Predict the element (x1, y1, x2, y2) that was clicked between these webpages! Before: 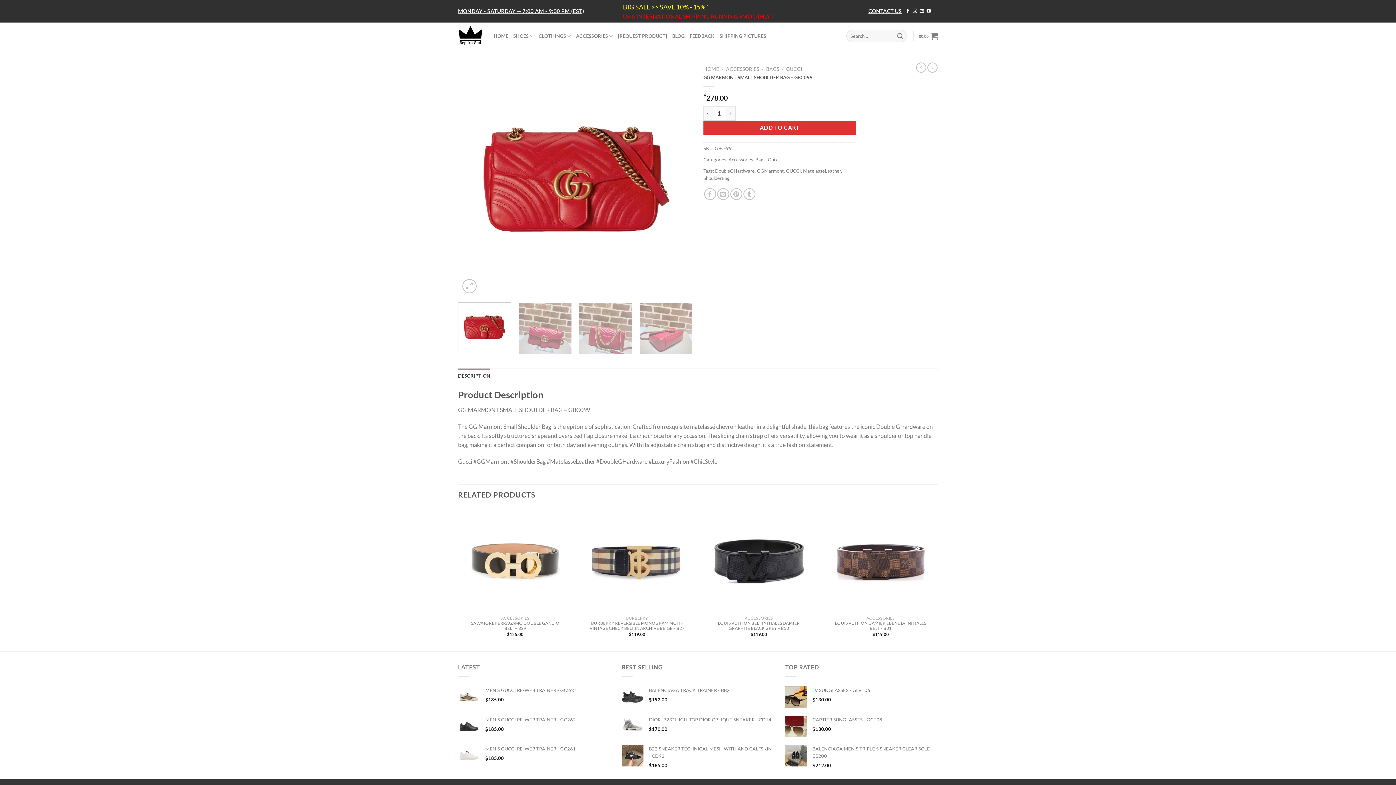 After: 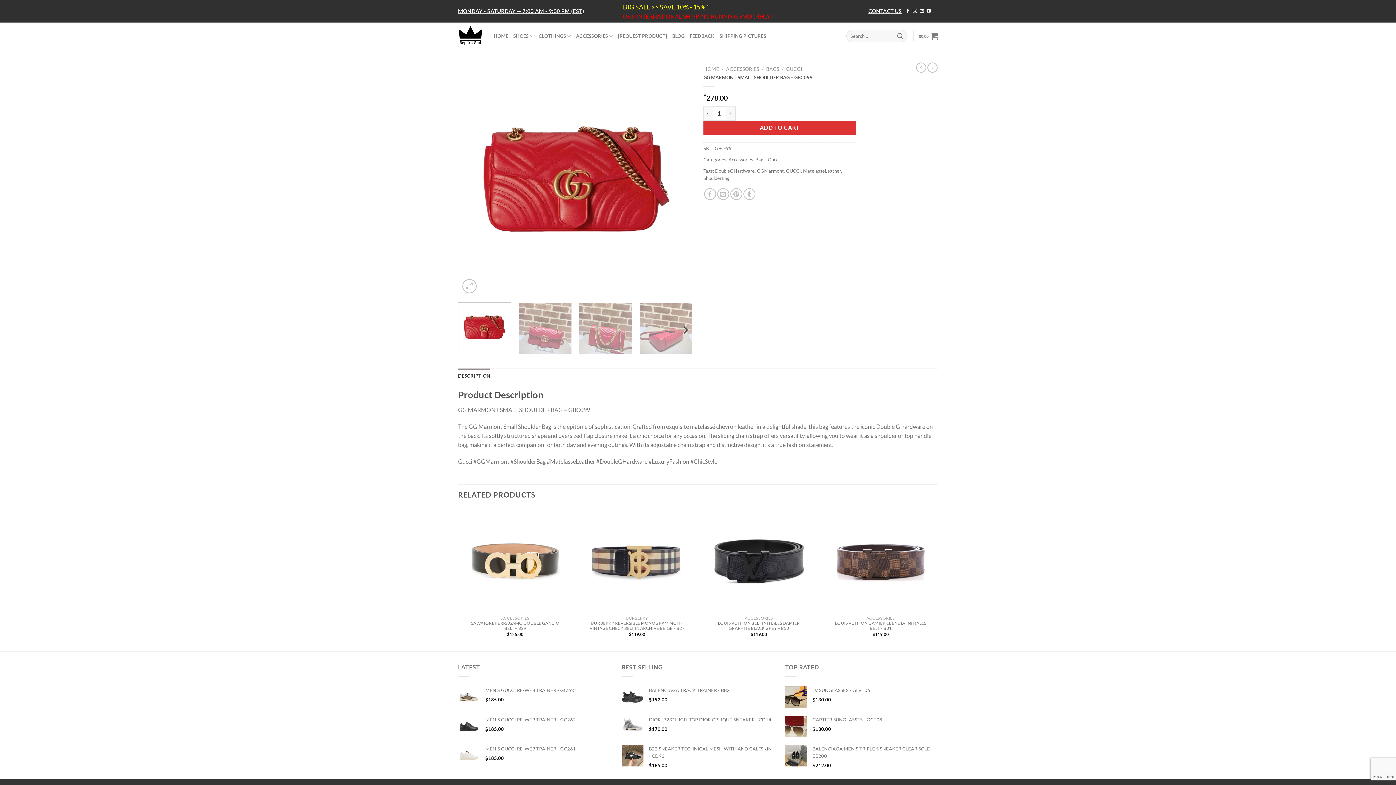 Action: bbox: (458, 302, 511, 354)